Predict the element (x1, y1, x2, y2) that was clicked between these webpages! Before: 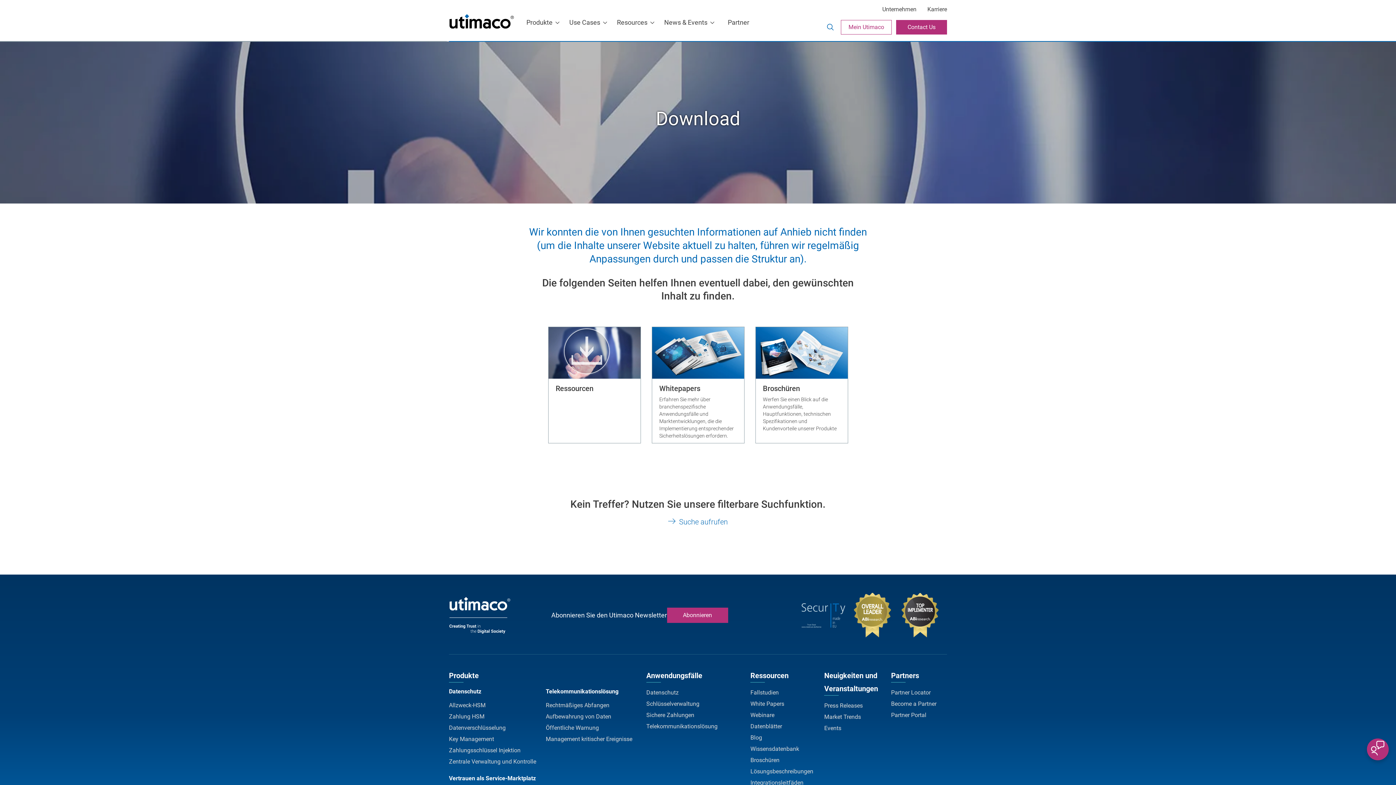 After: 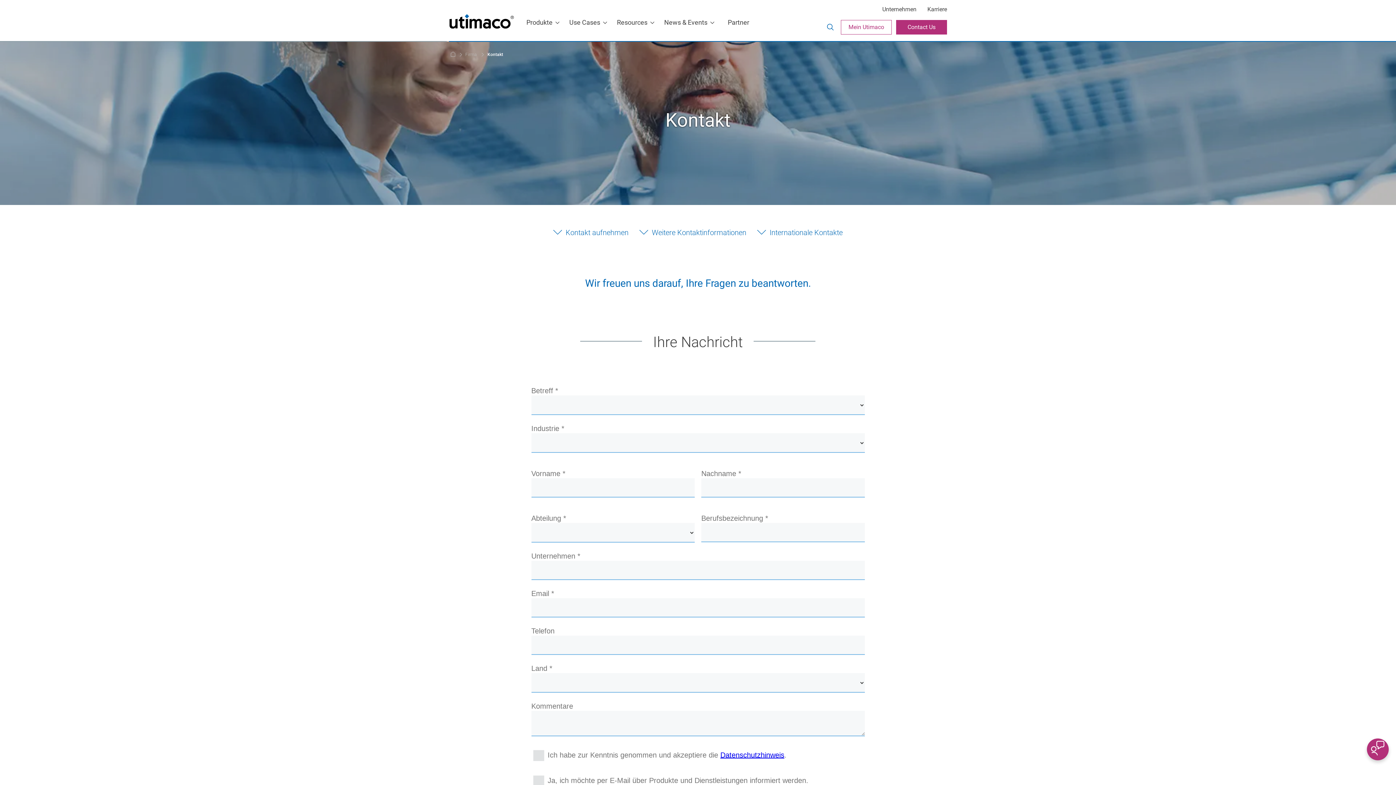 Action: bbox: (896, 19, 947, 34) label: Contact Us